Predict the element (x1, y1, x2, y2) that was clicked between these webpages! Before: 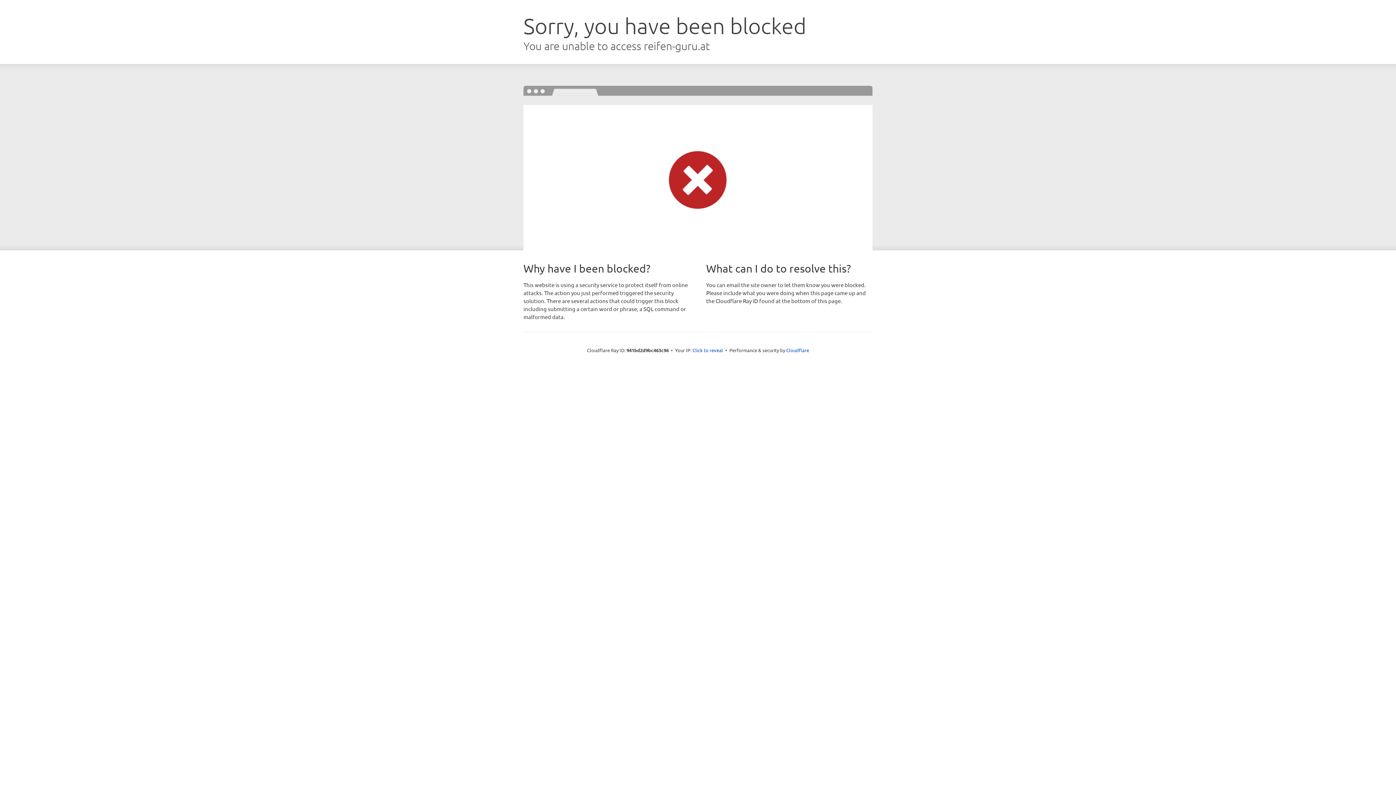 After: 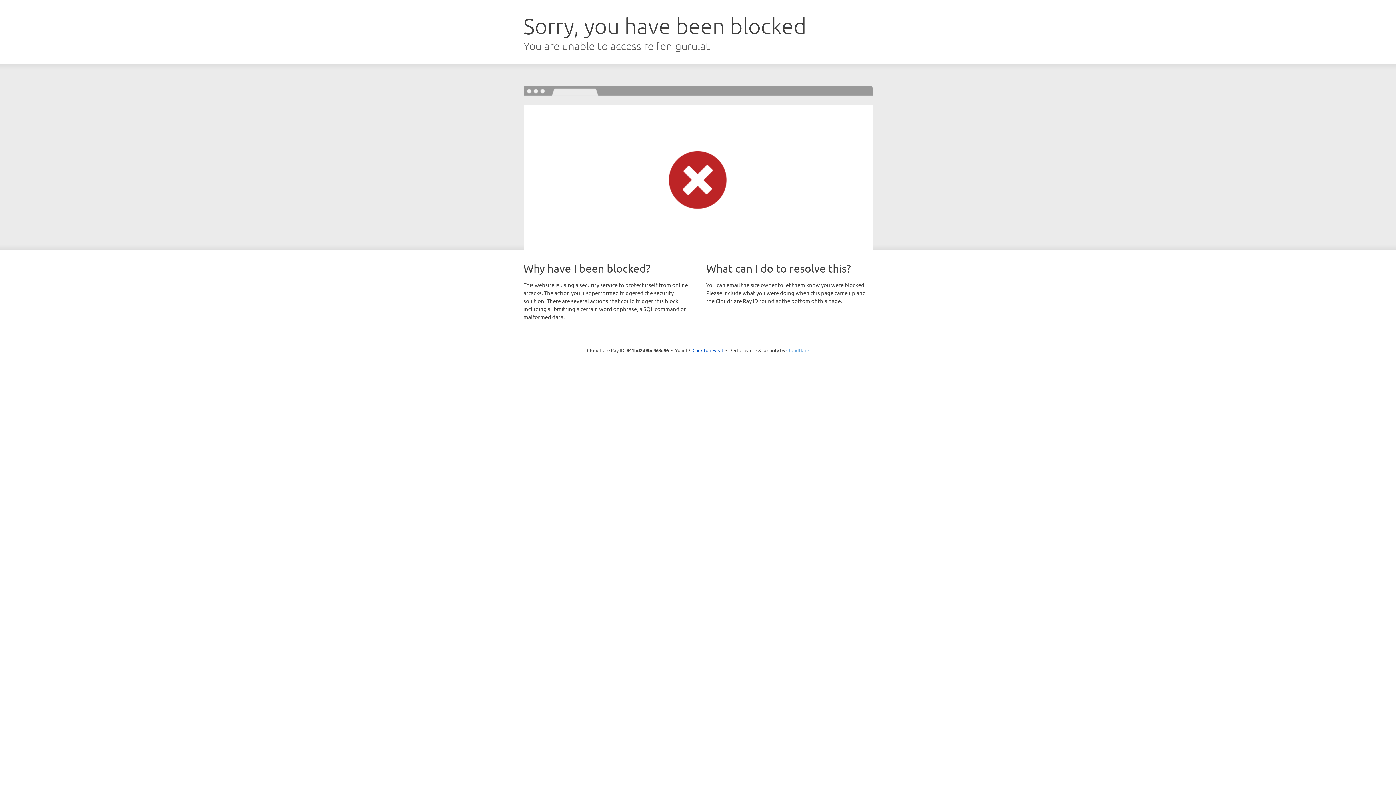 Action: label: Cloudflare bbox: (786, 347, 809, 353)